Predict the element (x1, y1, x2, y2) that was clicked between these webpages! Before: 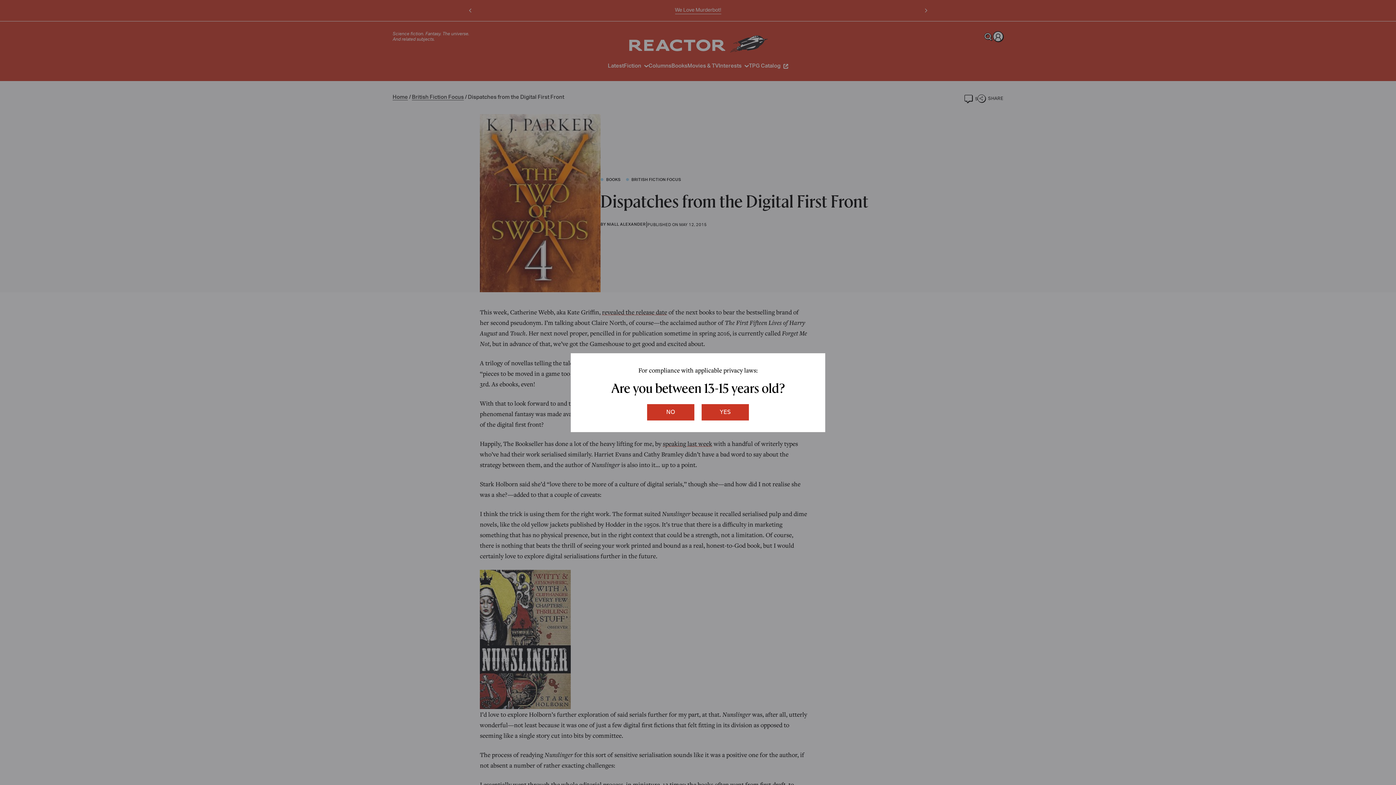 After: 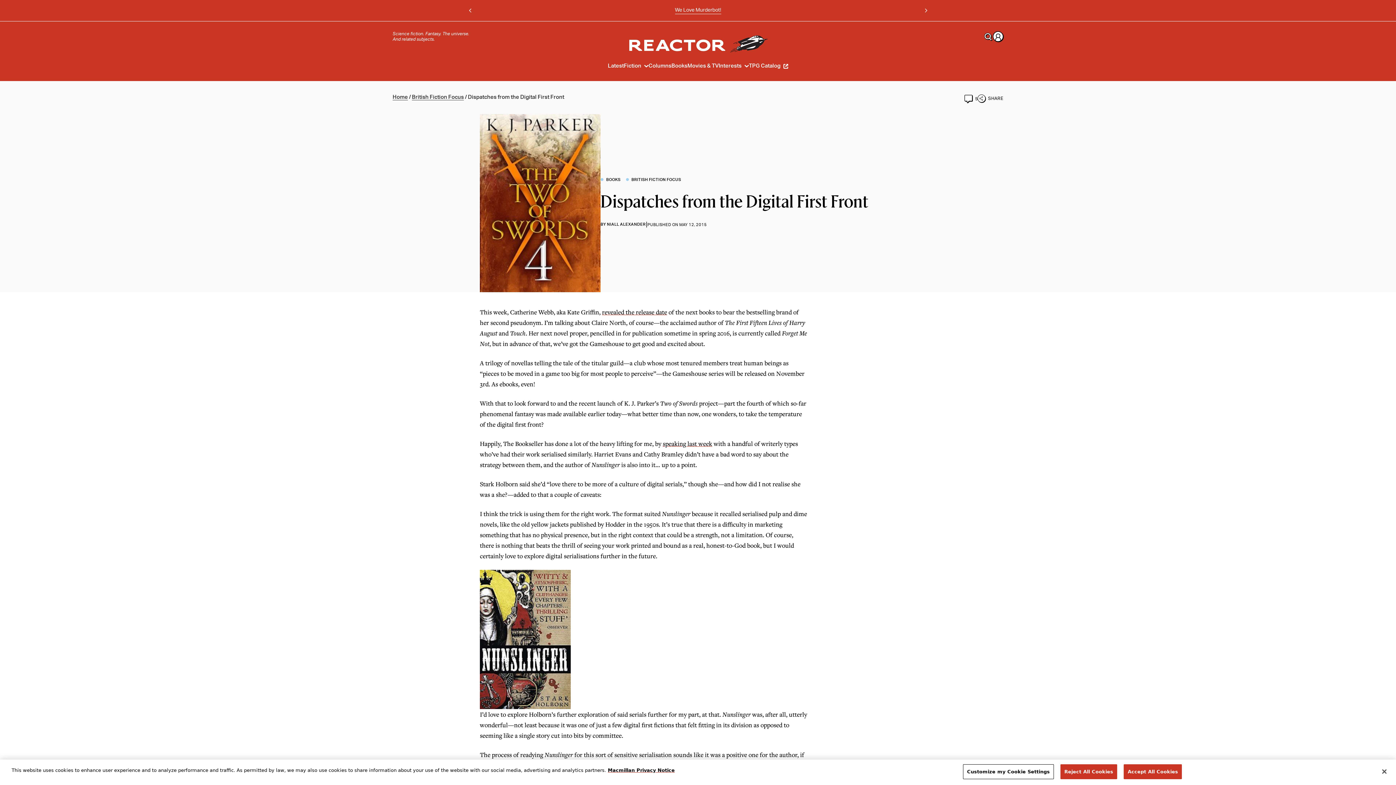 Action: label: no bbox: (647, 404, 694, 420)